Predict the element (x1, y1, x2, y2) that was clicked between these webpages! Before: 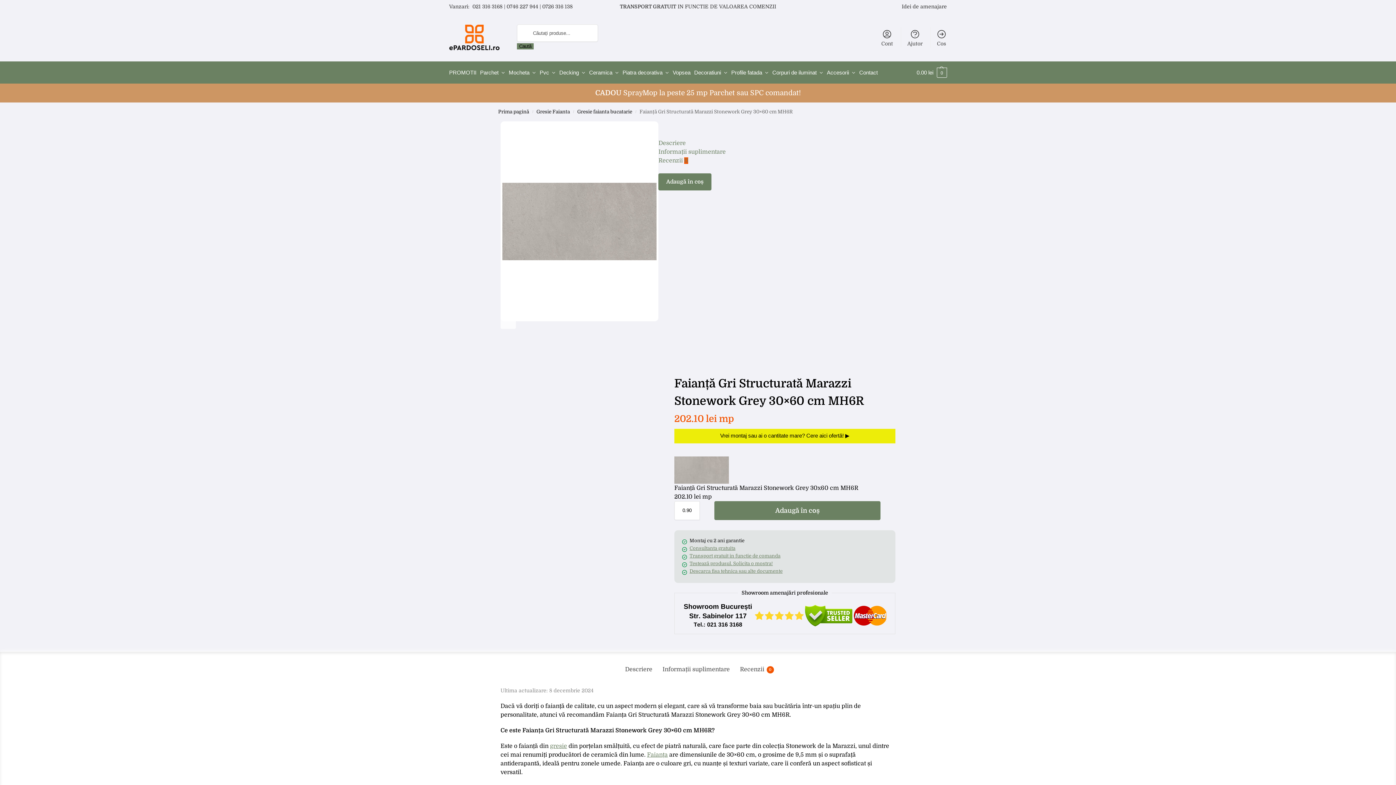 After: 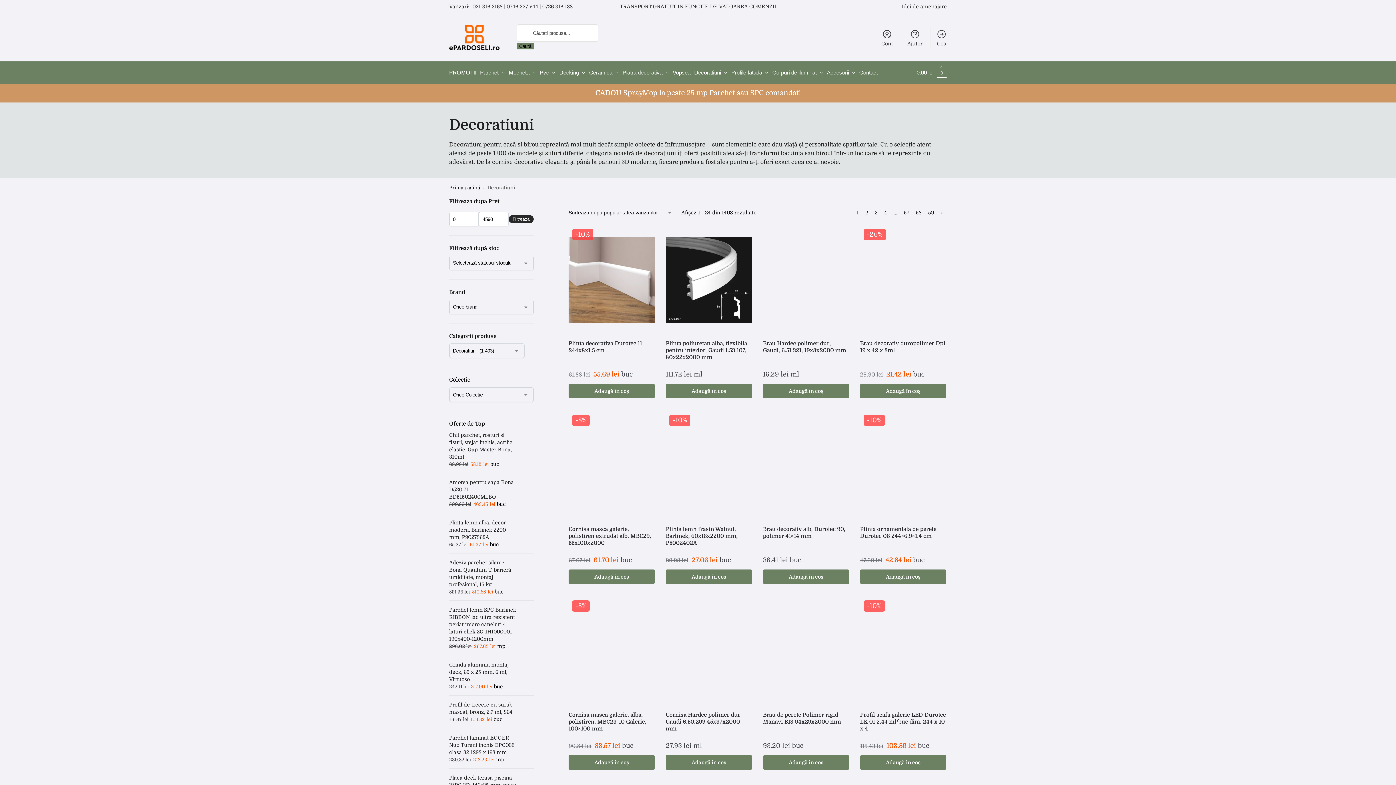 Action: label: Decoratiuni bbox: (693, 61, 728, 83)